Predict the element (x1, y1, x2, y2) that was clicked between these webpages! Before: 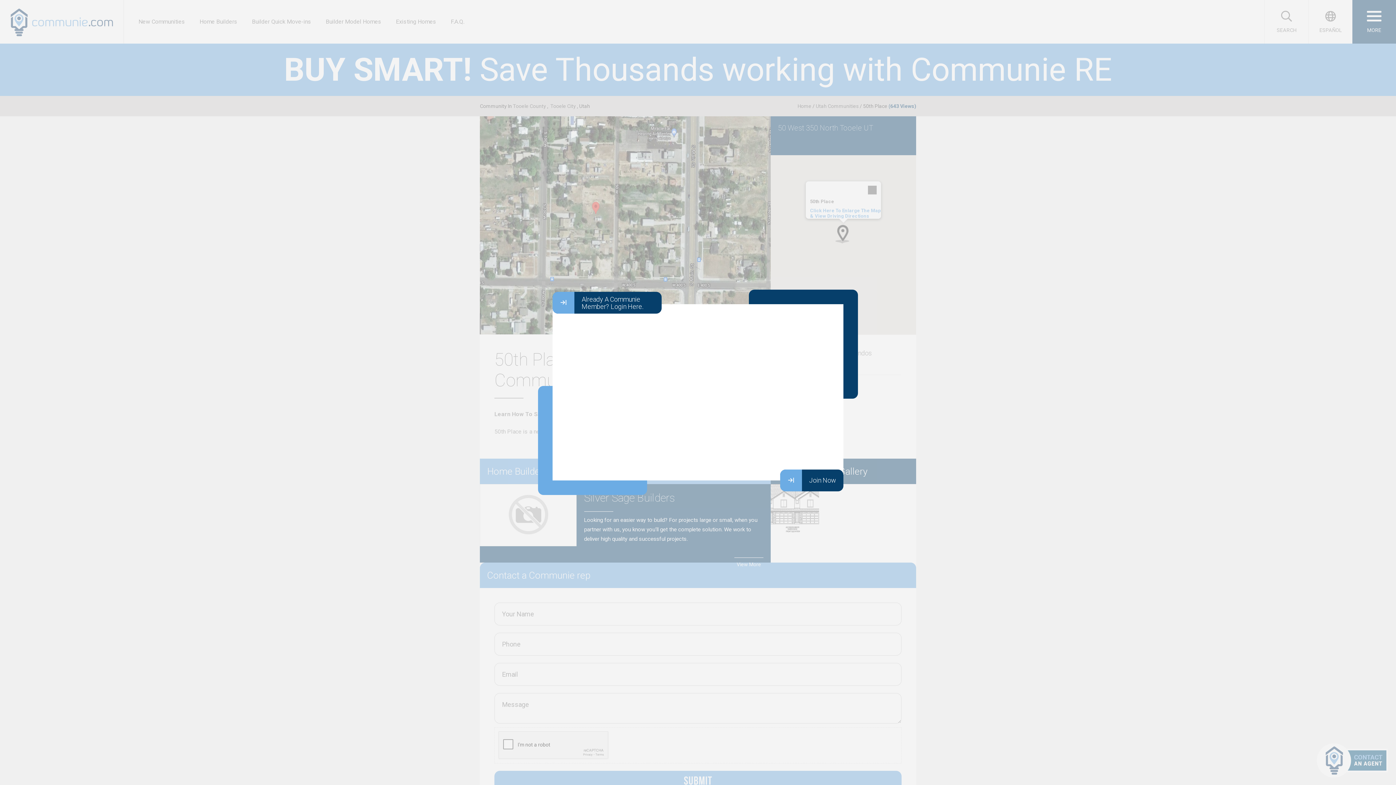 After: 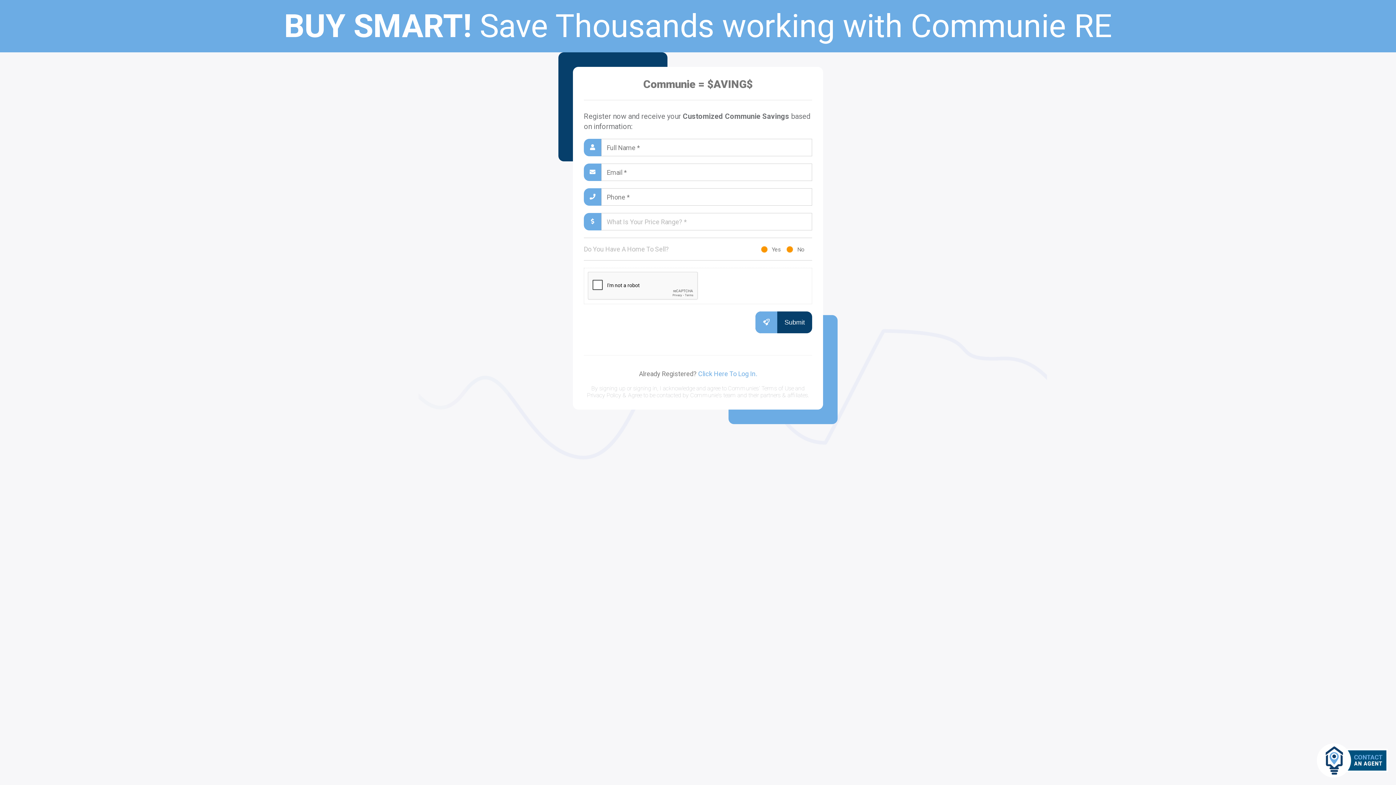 Action: bbox: (780, 469, 843, 491) label: Join Now